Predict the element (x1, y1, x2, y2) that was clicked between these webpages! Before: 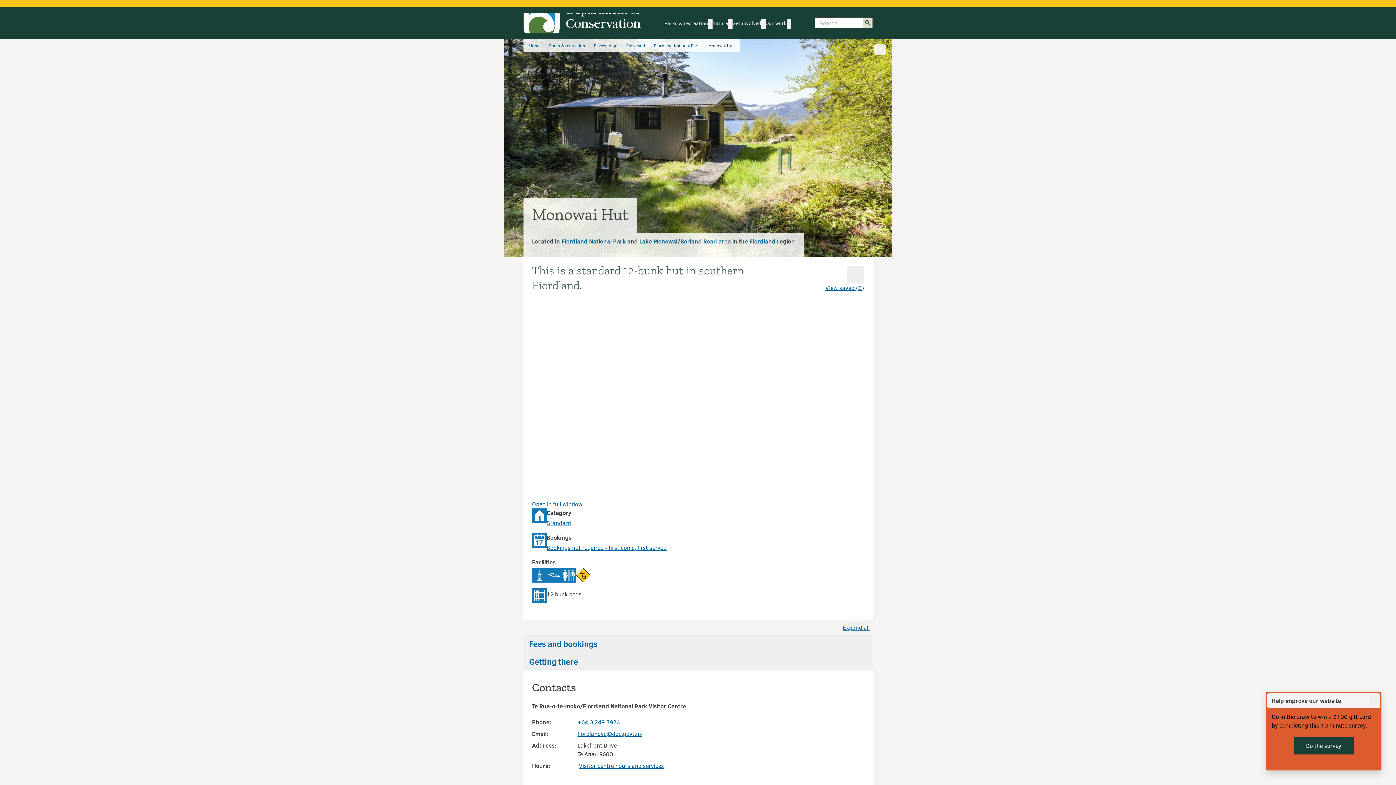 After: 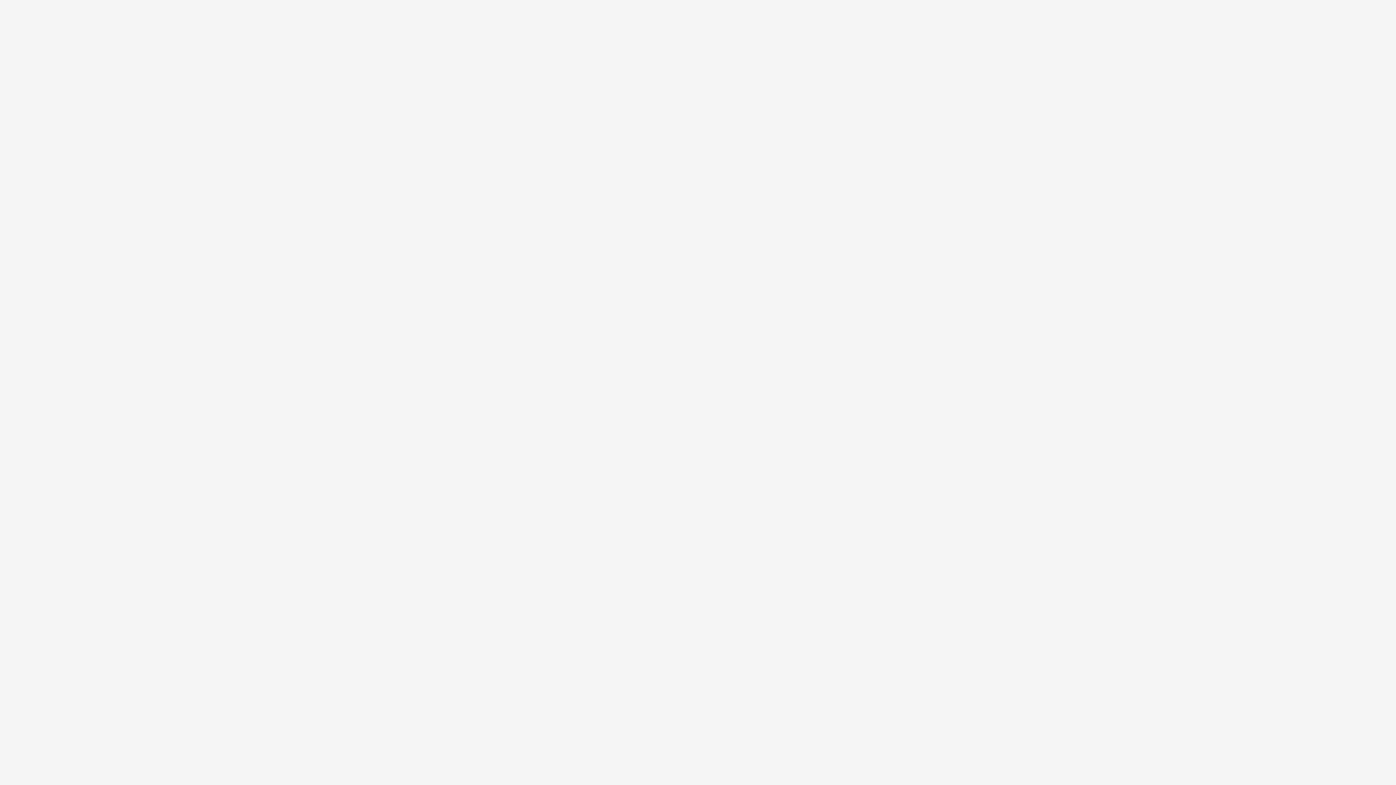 Action: label: Do the survey bbox: (1294, 737, 1354, 754)